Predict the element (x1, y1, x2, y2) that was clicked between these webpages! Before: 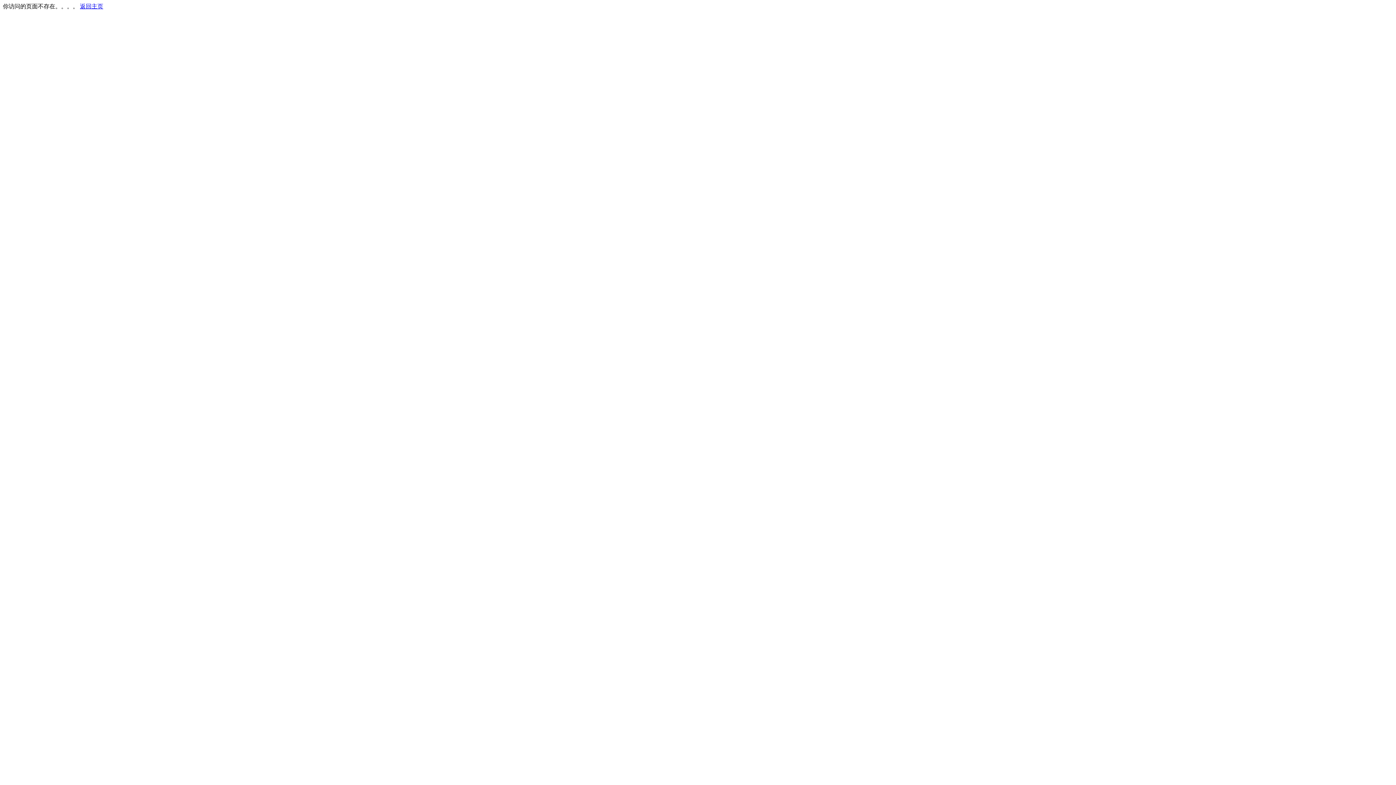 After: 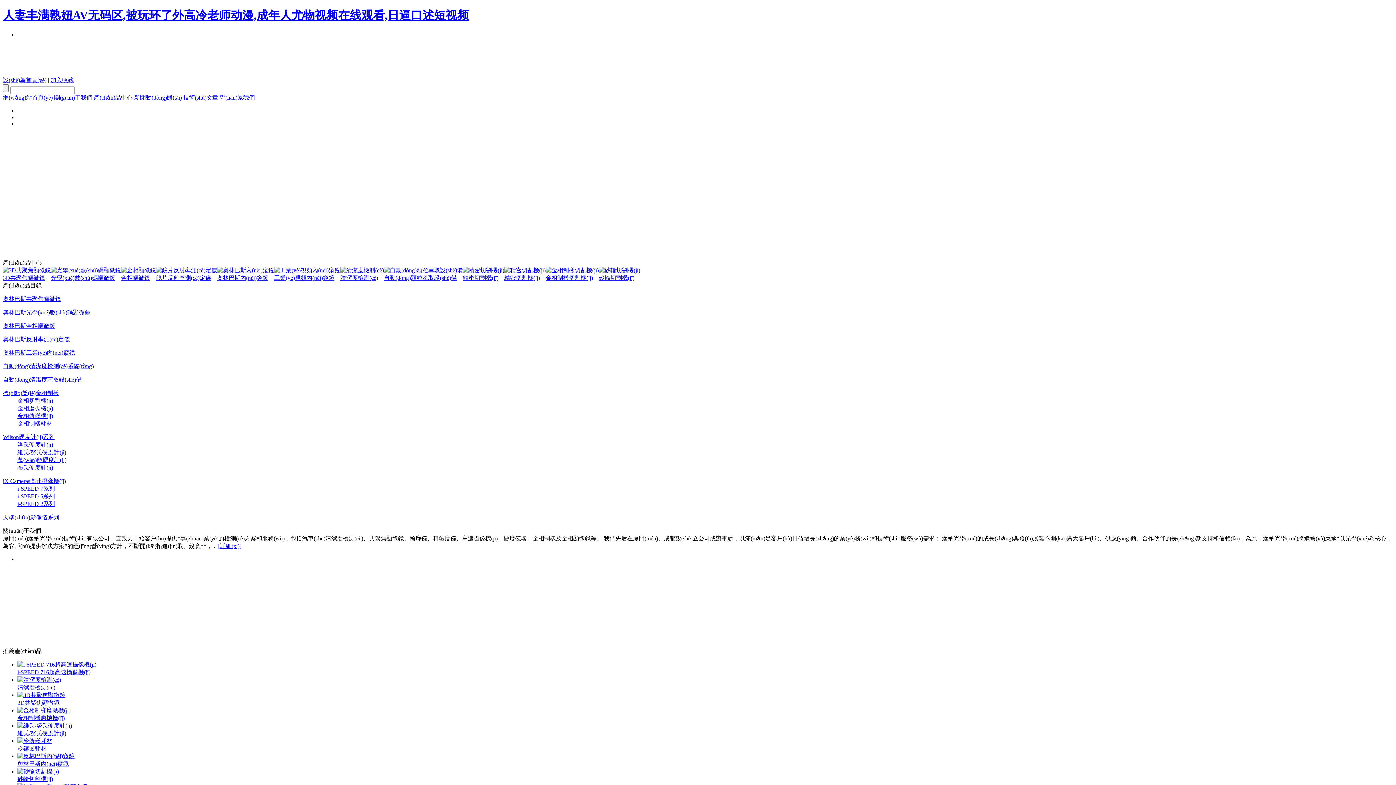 Action: bbox: (80, 3, 103, 9) label: 返回主页